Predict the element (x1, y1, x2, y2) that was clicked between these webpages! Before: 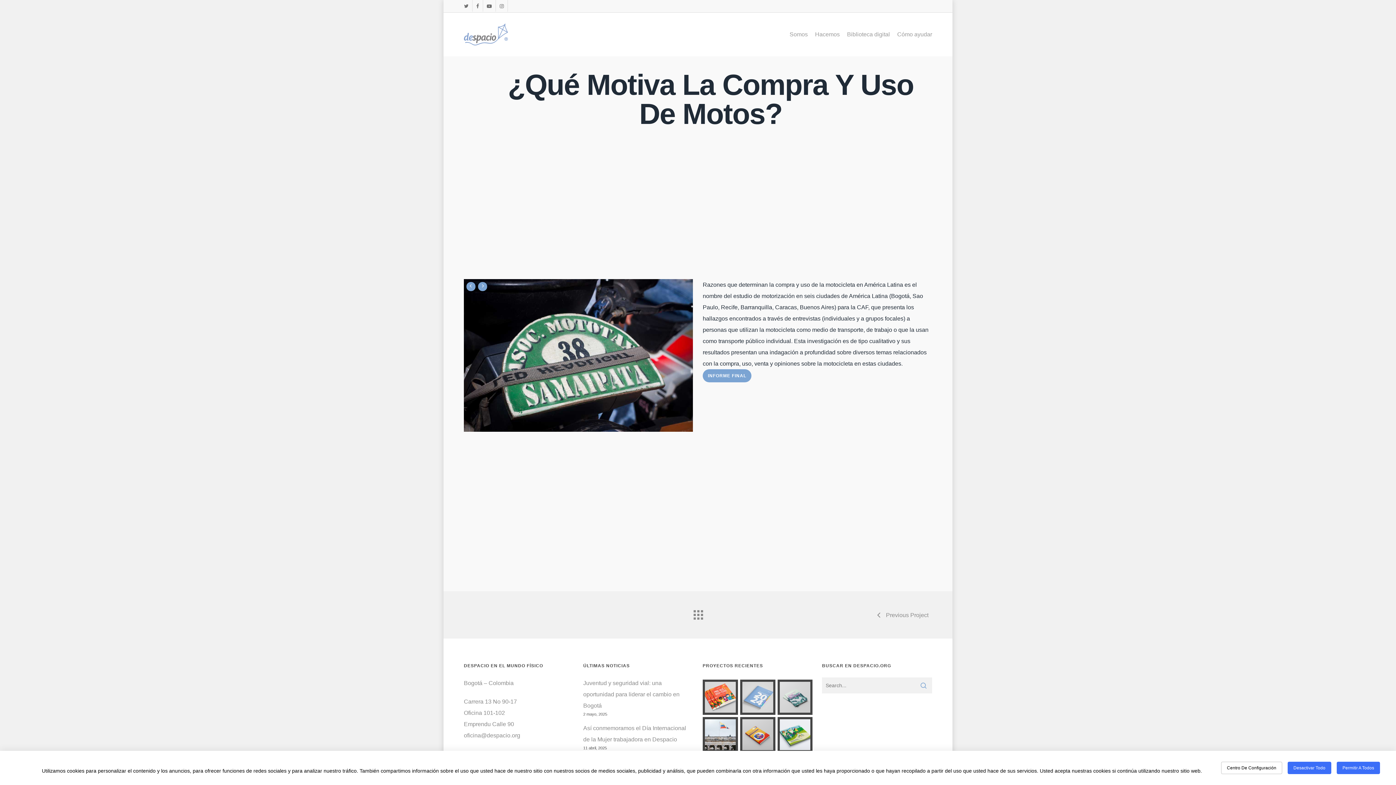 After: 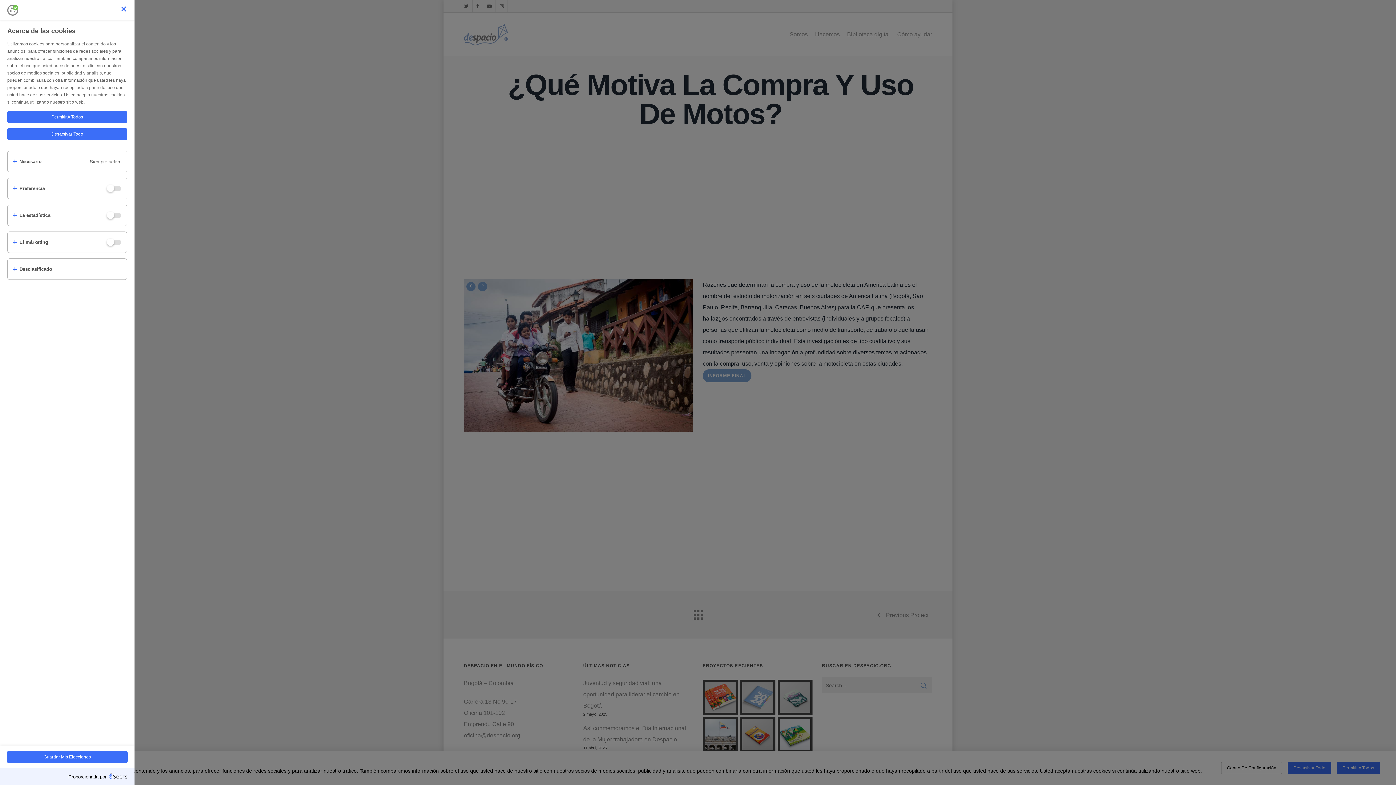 Action: label: Centro De Configuración bbox: (1221, 762, 1282, 774)